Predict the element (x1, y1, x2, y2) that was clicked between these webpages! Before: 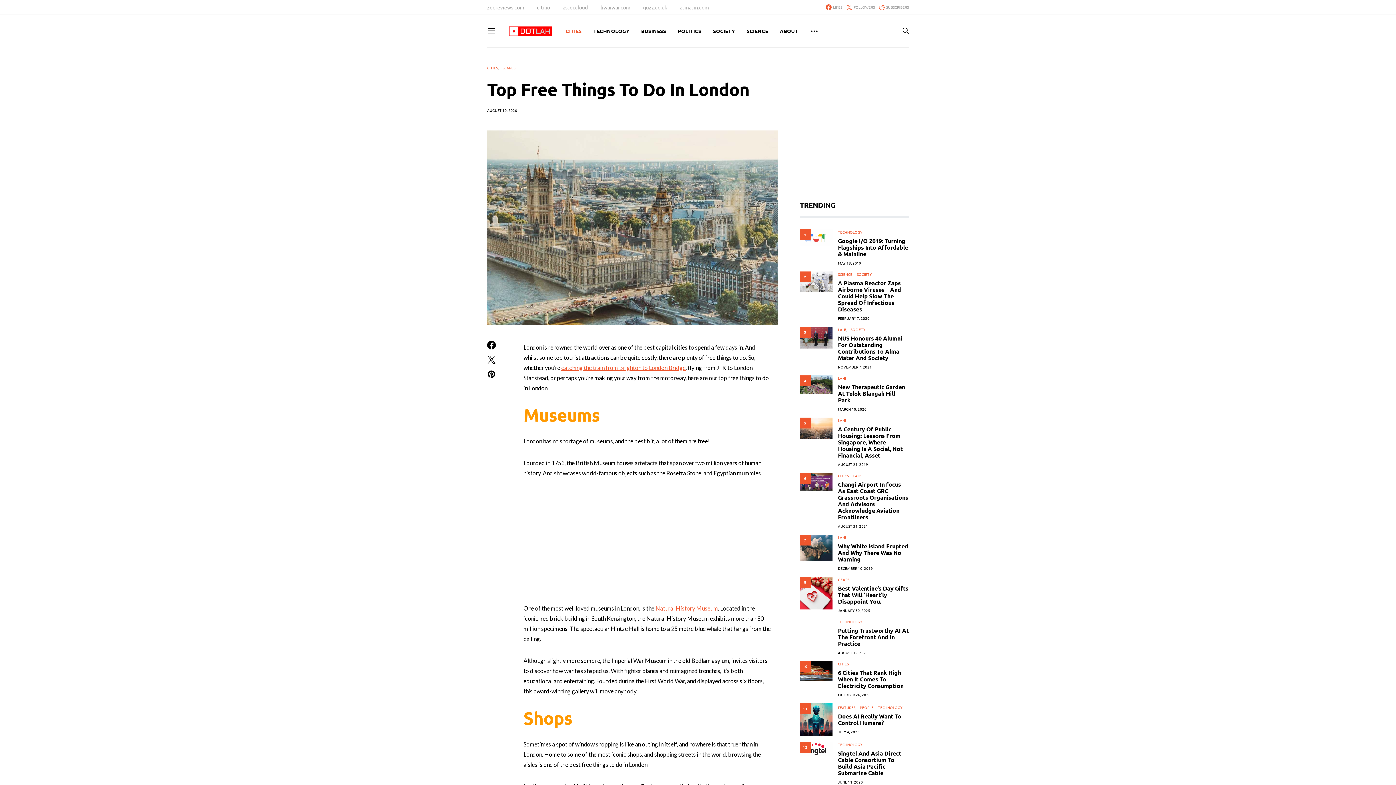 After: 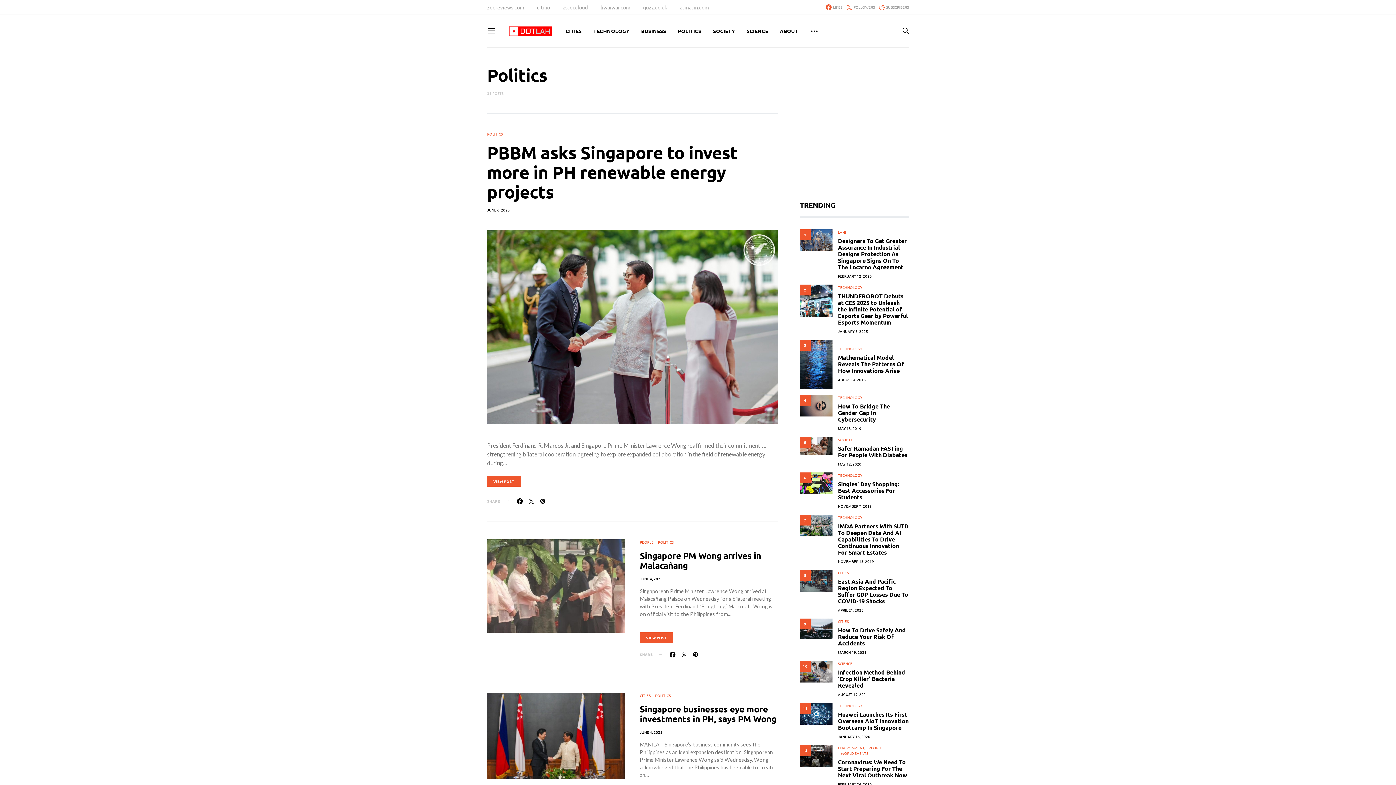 Action: bbox: (677, 14, 701, 47) label: POLITICS